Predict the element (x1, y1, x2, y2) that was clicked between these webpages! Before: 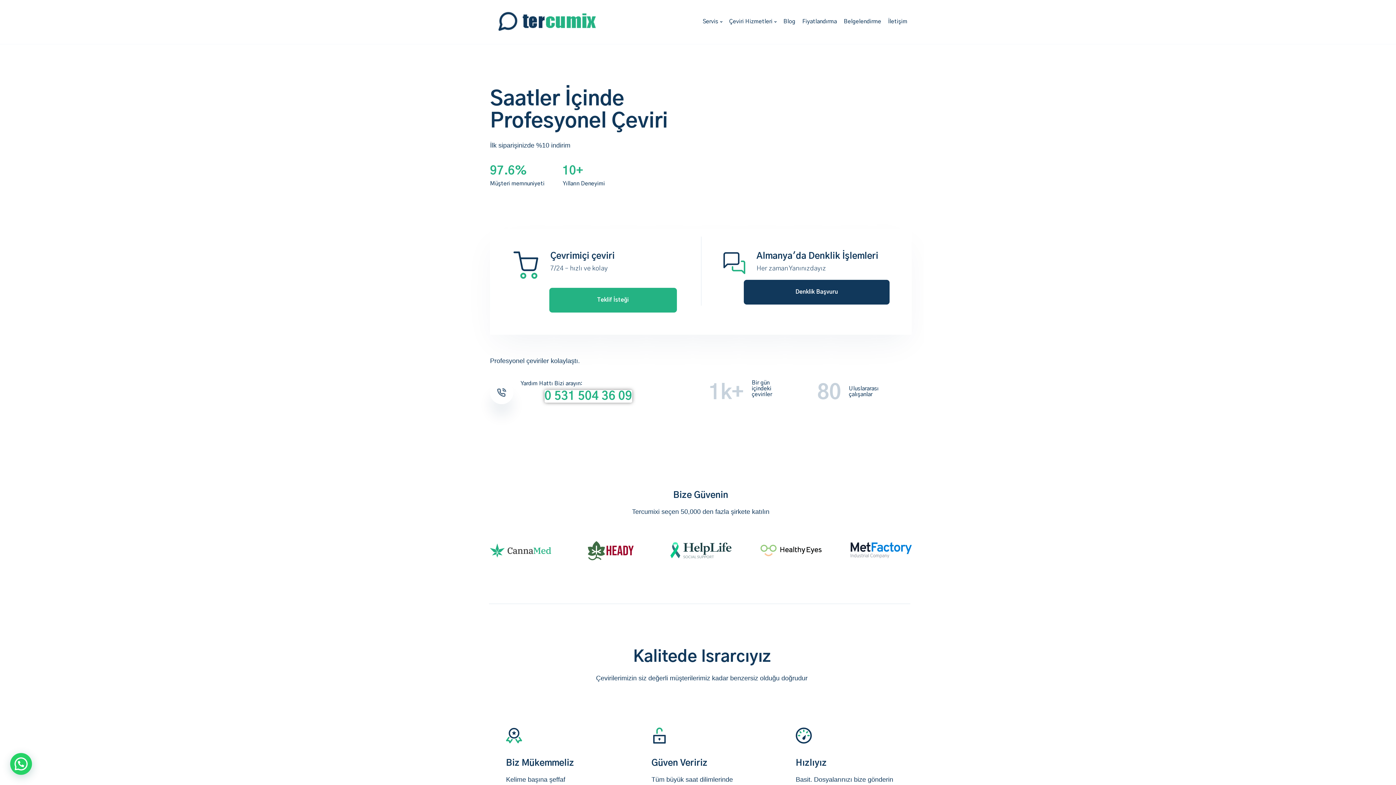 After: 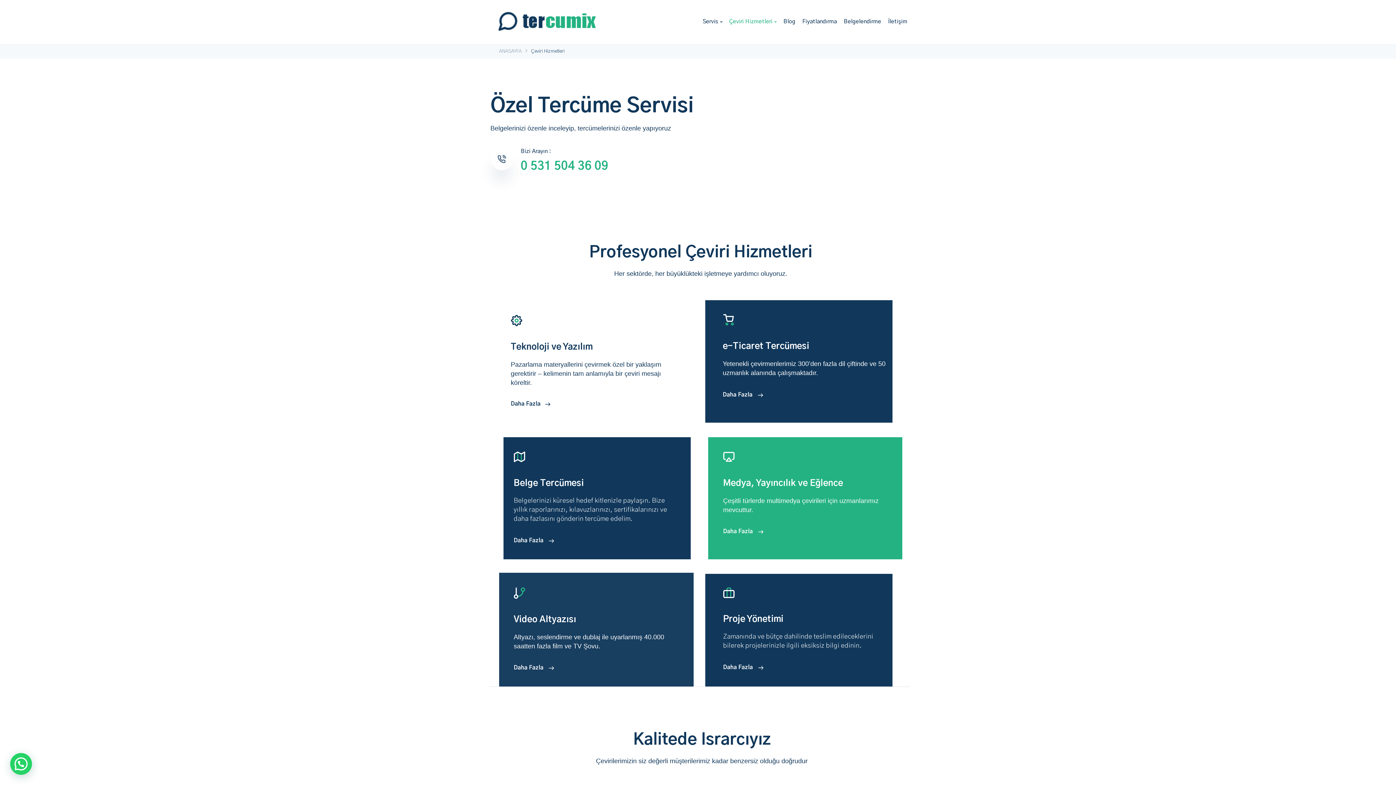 Action: bbox: (729, 19, 776, 24) label: Çeviri Hizmetleri